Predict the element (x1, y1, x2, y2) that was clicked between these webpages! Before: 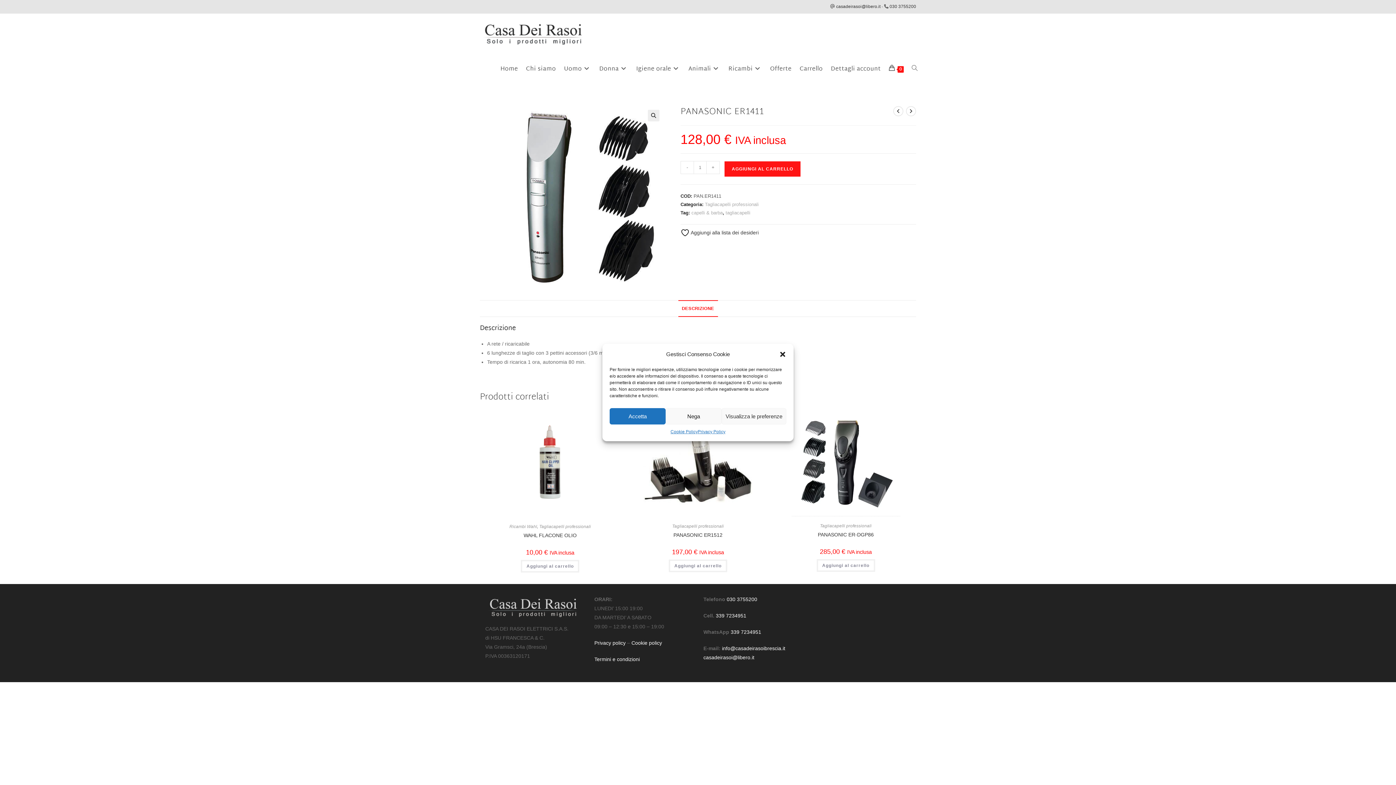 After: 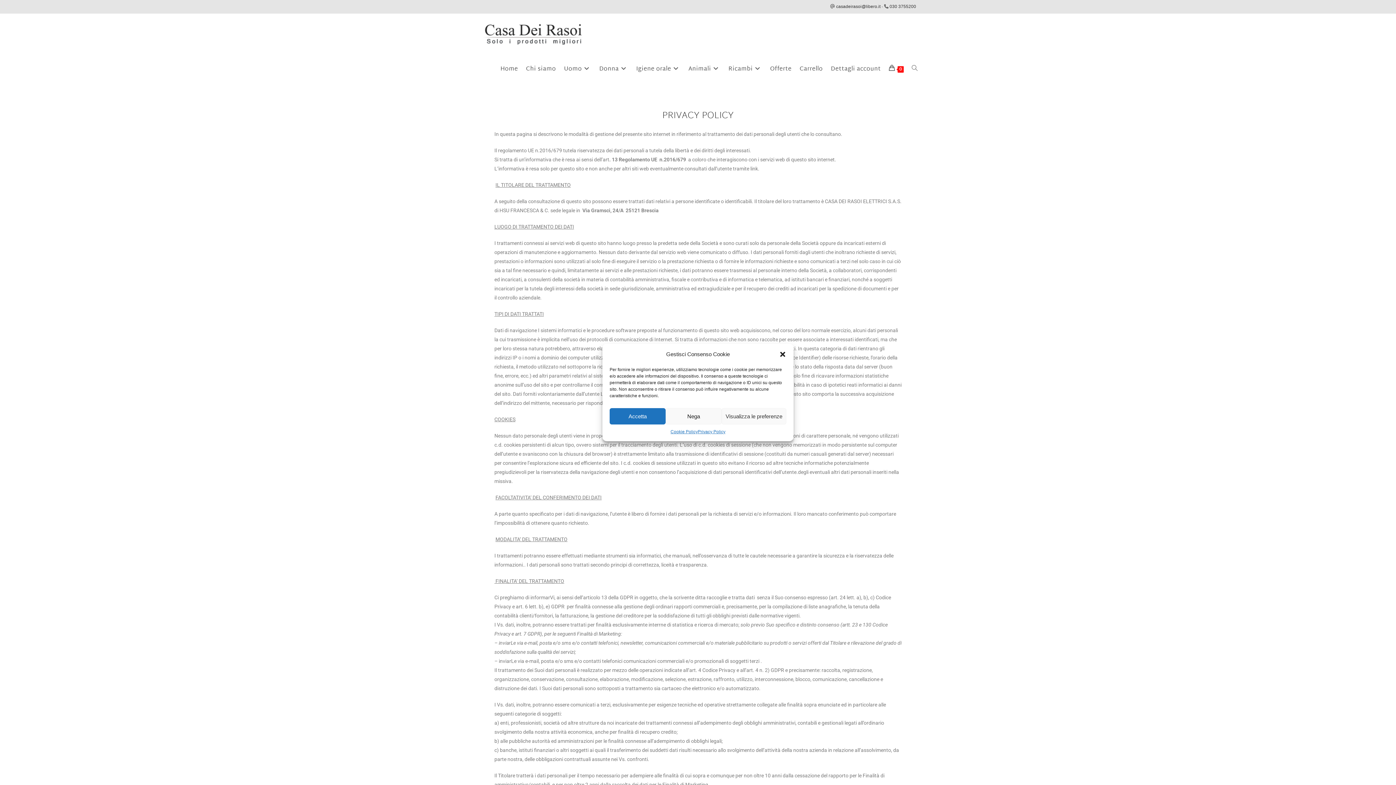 Action: bbox: (594, 640, 625, 646) label: Privacy policy